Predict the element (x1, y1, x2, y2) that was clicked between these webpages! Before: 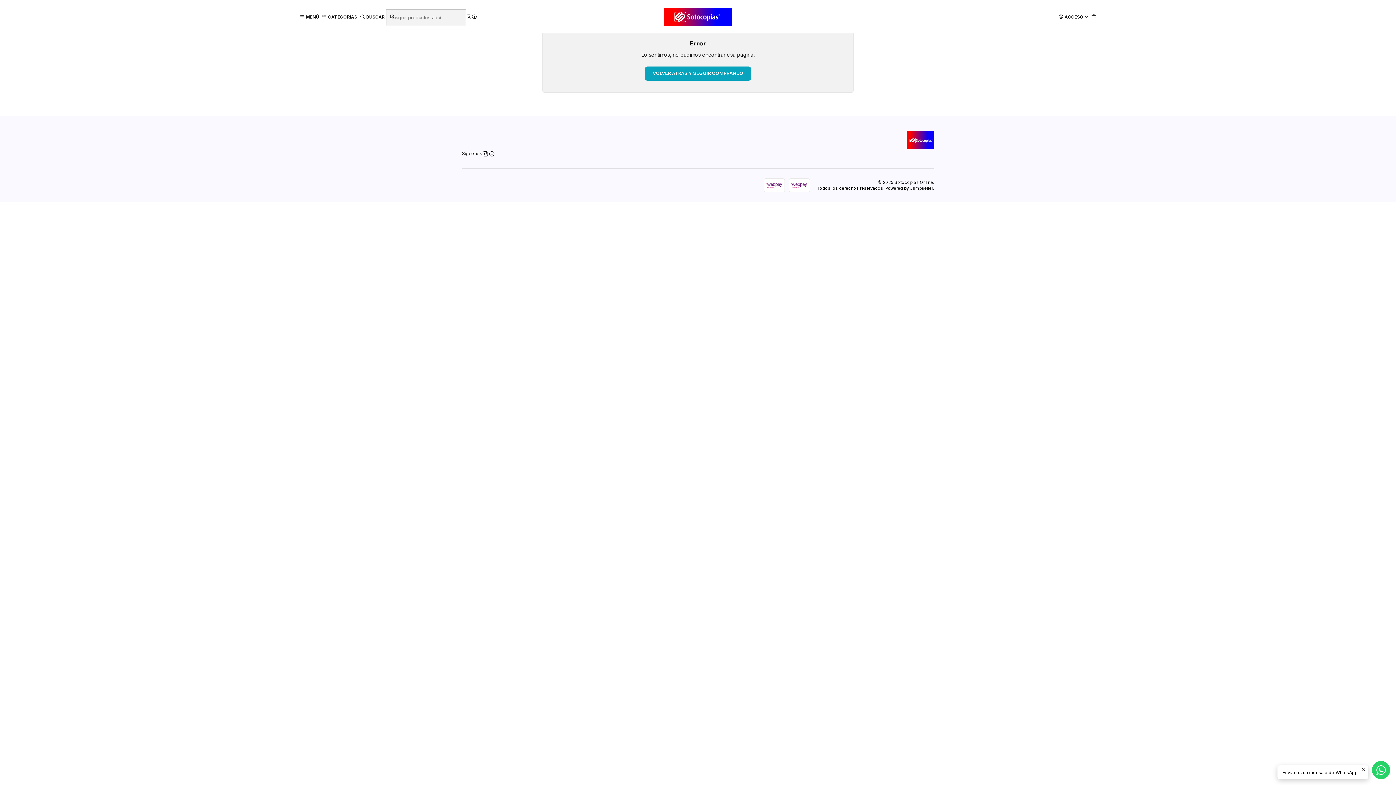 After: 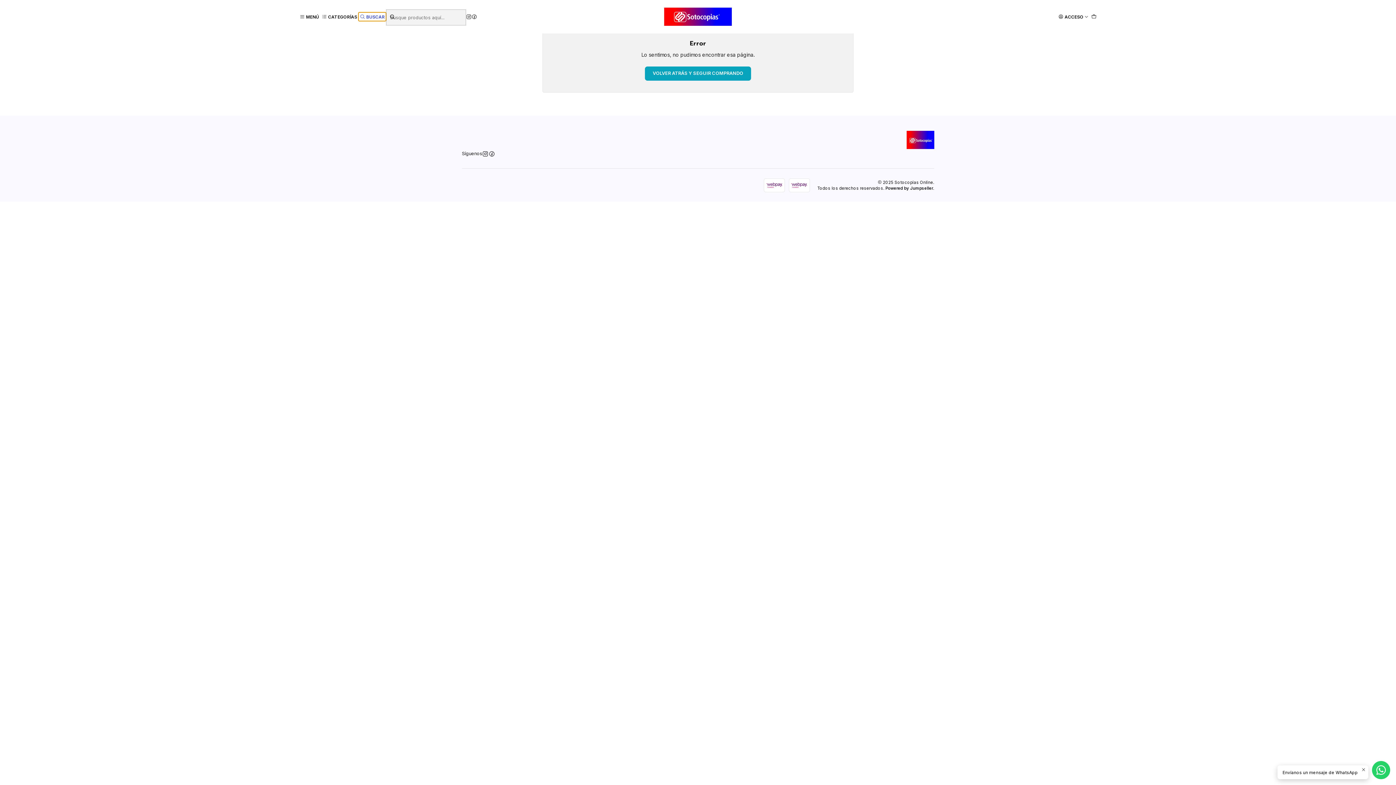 Action: label: Buscar bbox: (358, 12, 386, 21)